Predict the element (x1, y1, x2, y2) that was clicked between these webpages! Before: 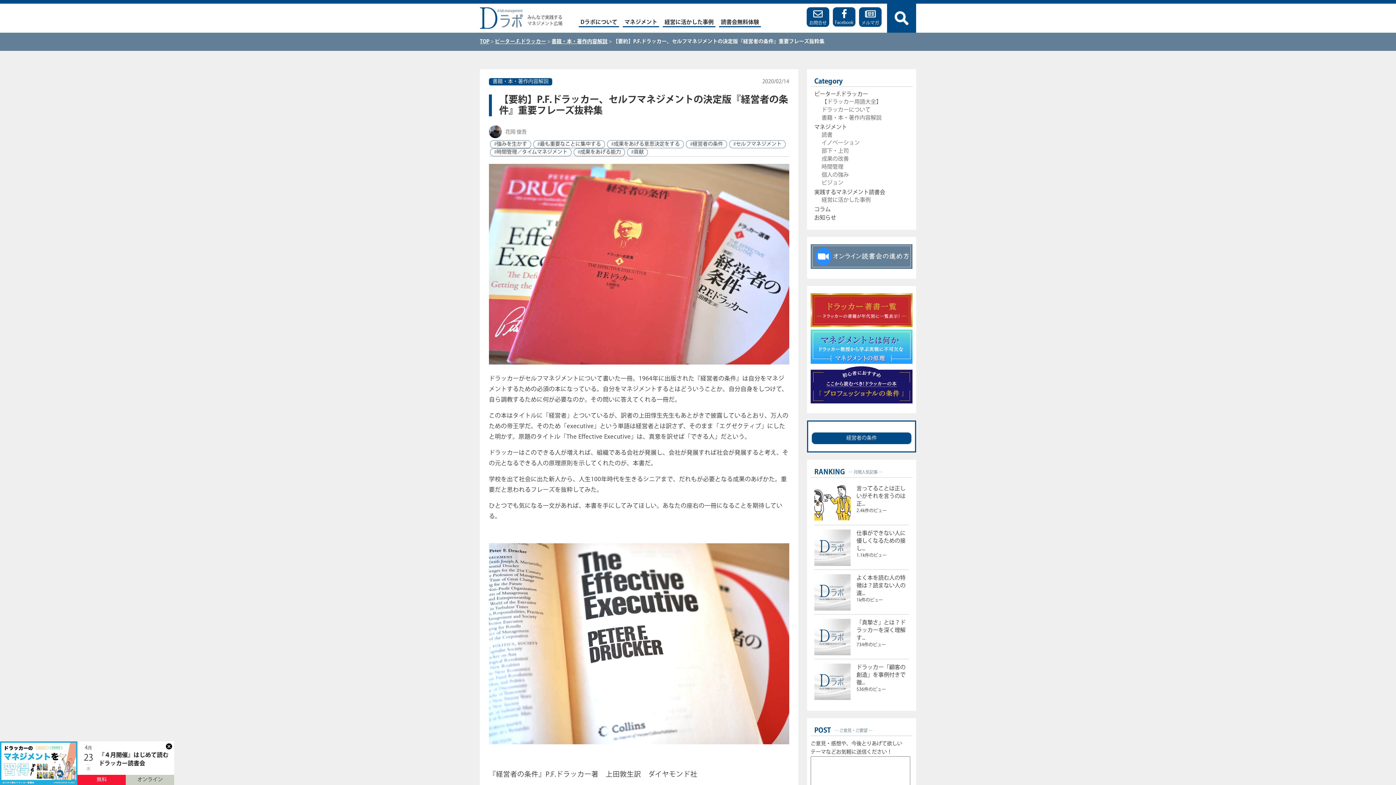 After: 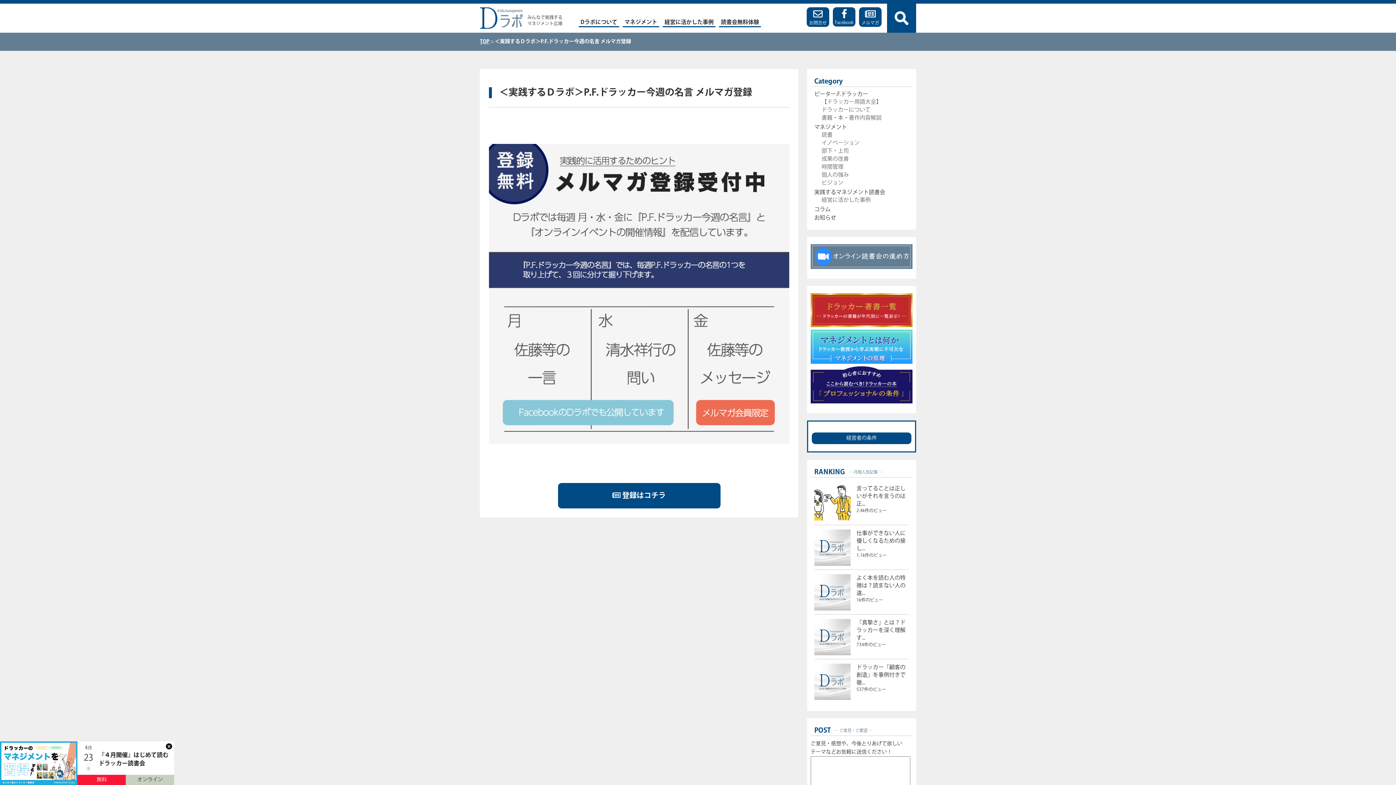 Action: bbox: (861, 9, 880, 26) label: メルマガ